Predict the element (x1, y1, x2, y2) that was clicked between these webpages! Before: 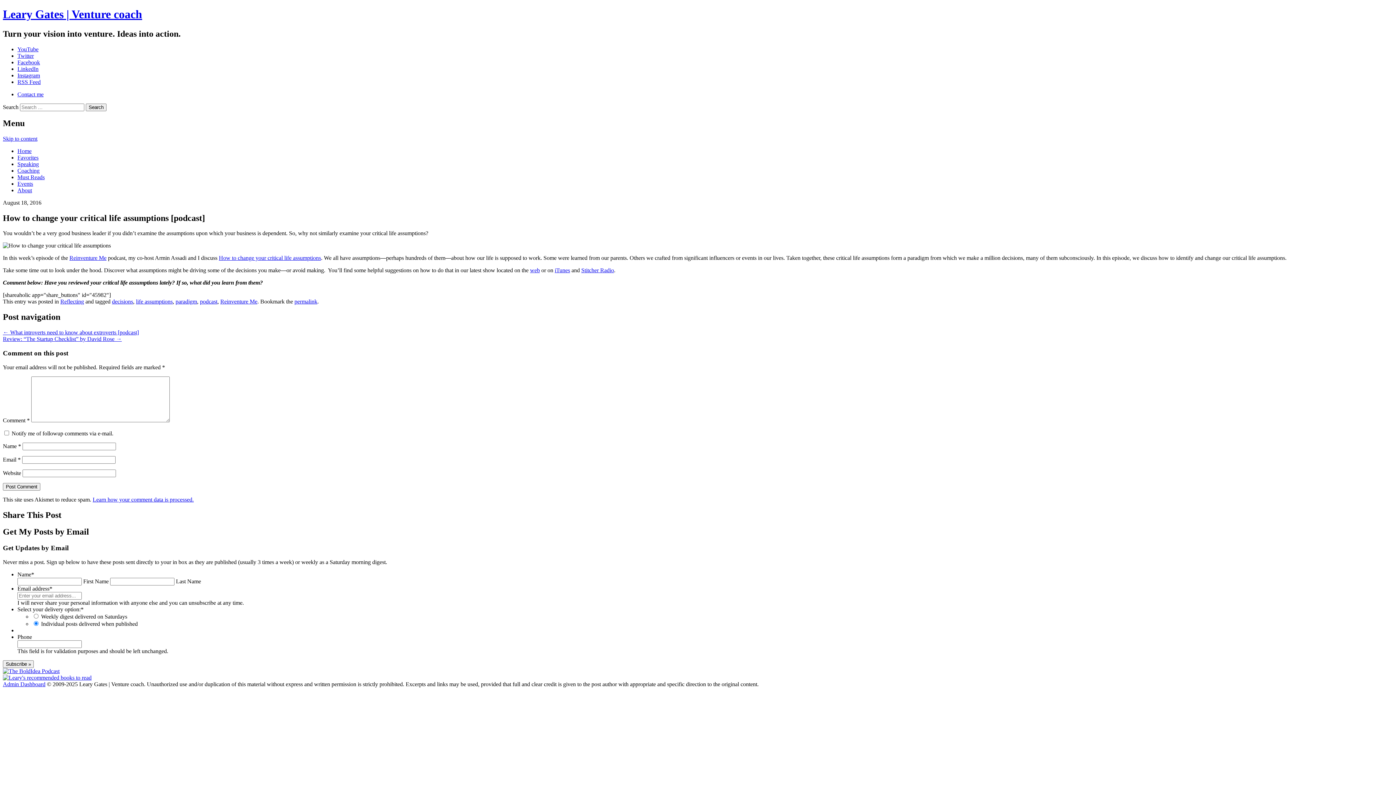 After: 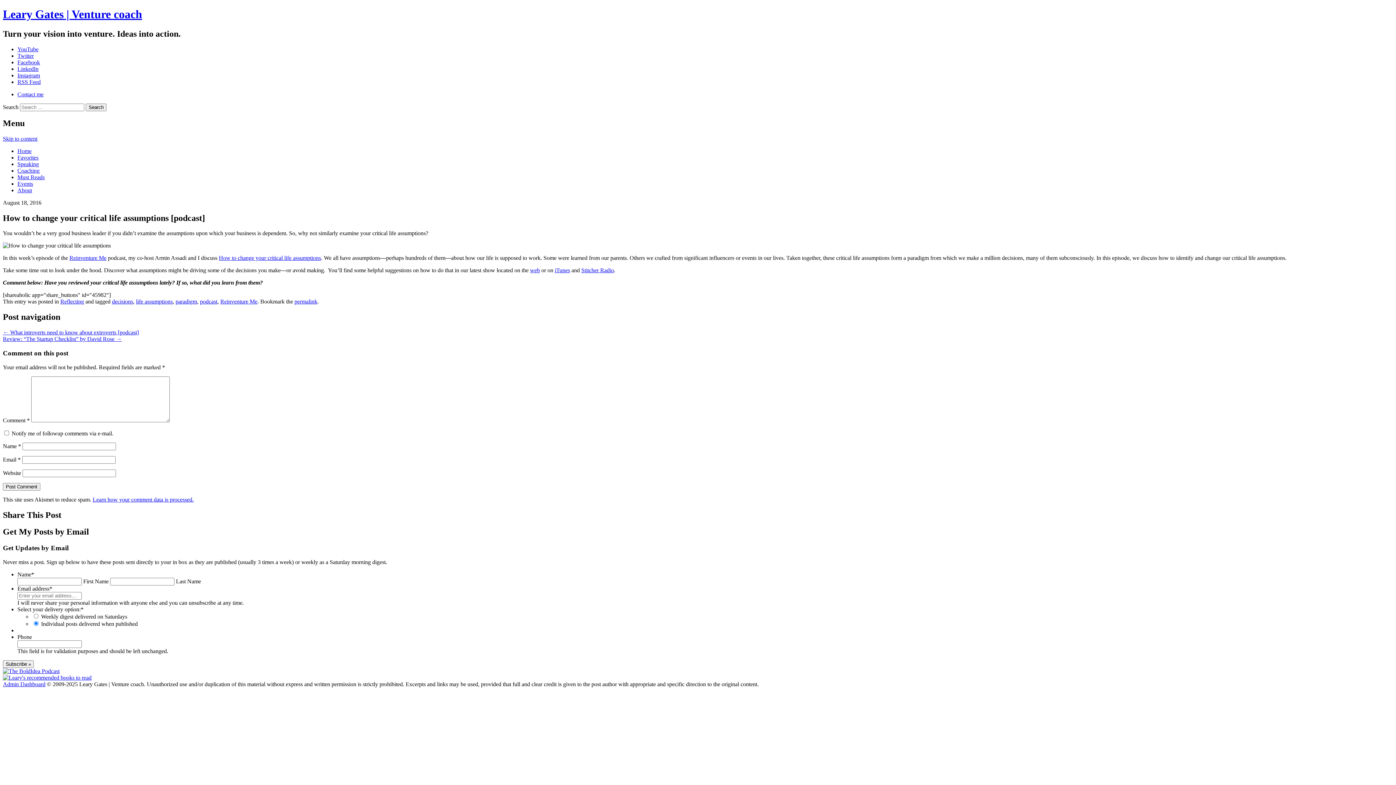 Action: bbox: (581, 267, 614, 273) label: Stitcher Radio